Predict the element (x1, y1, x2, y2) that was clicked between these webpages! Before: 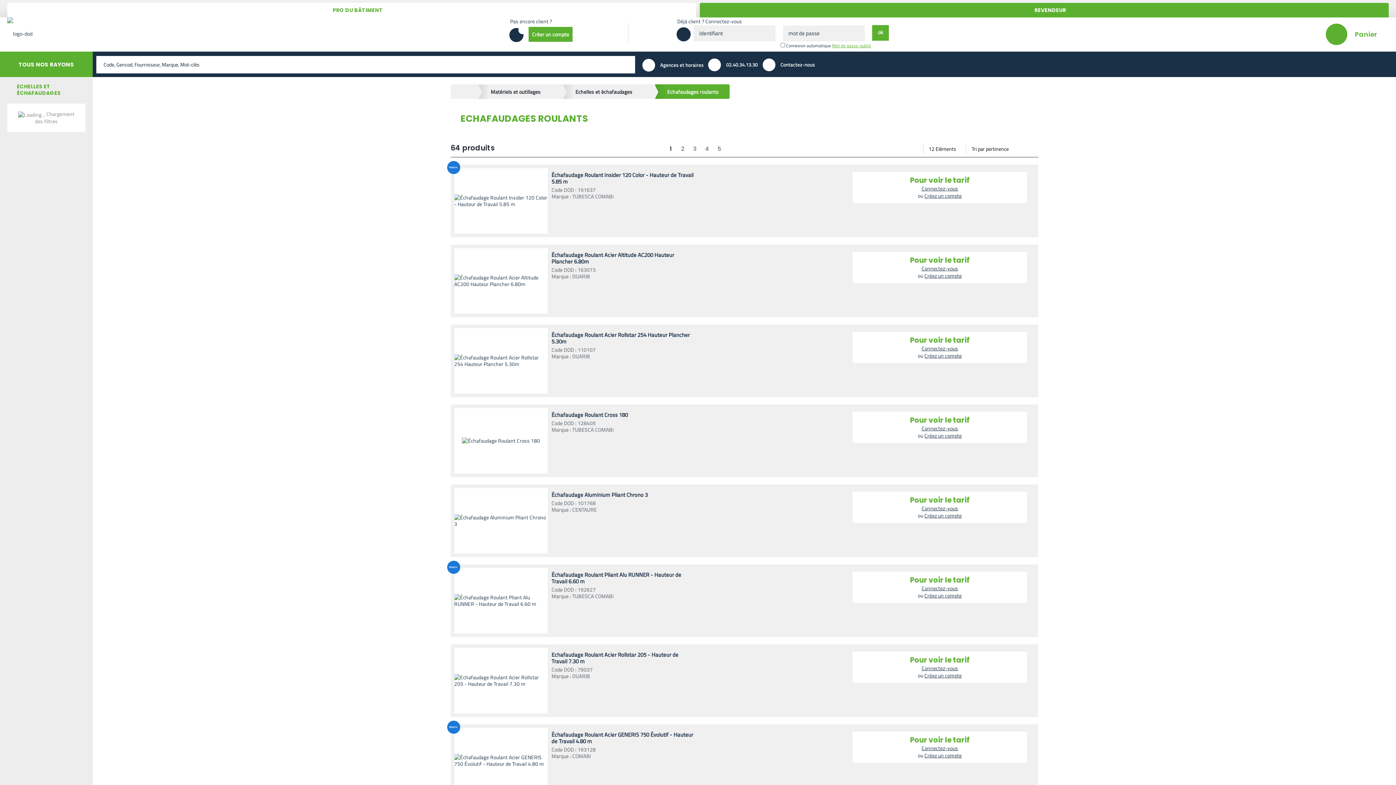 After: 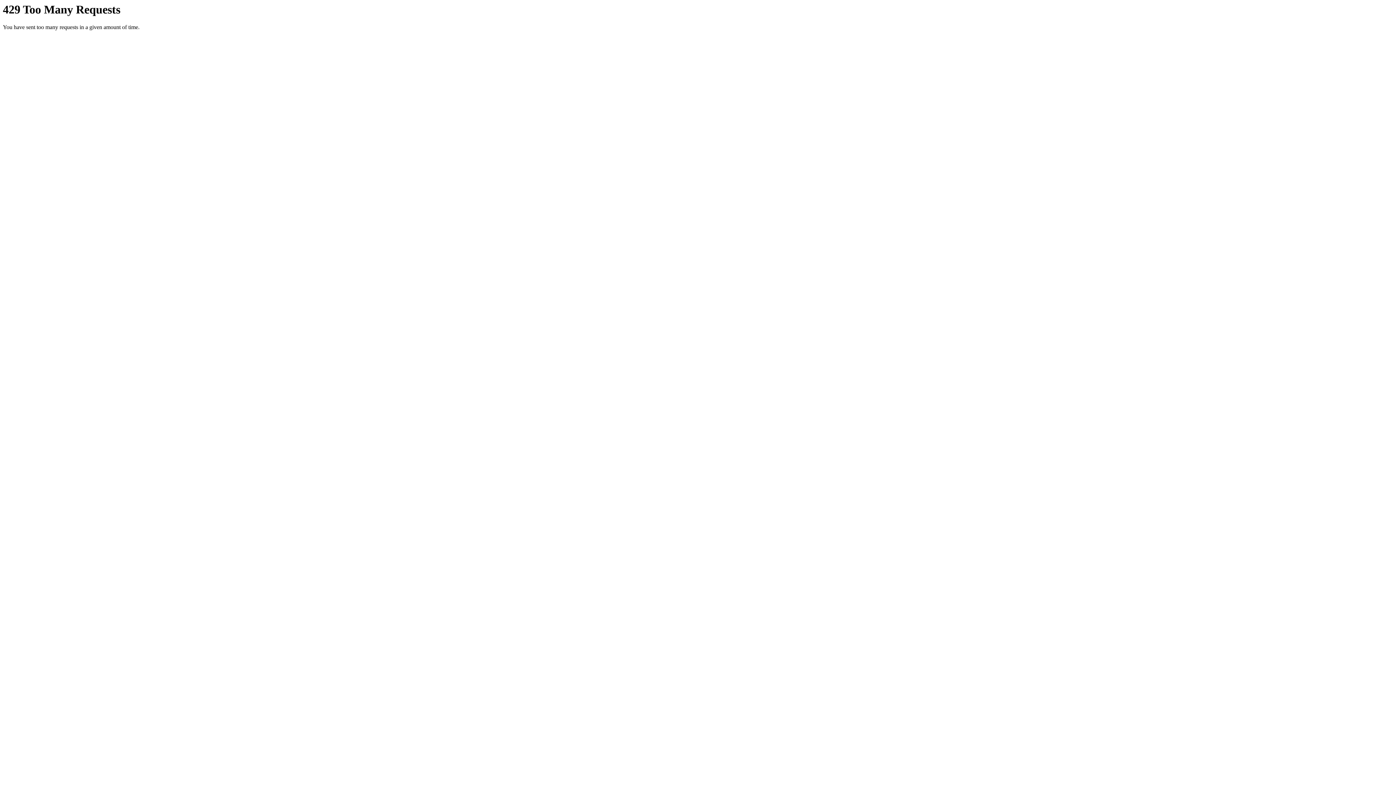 Action: label: Créez un compte bbox: (924, 191, 962, 199)